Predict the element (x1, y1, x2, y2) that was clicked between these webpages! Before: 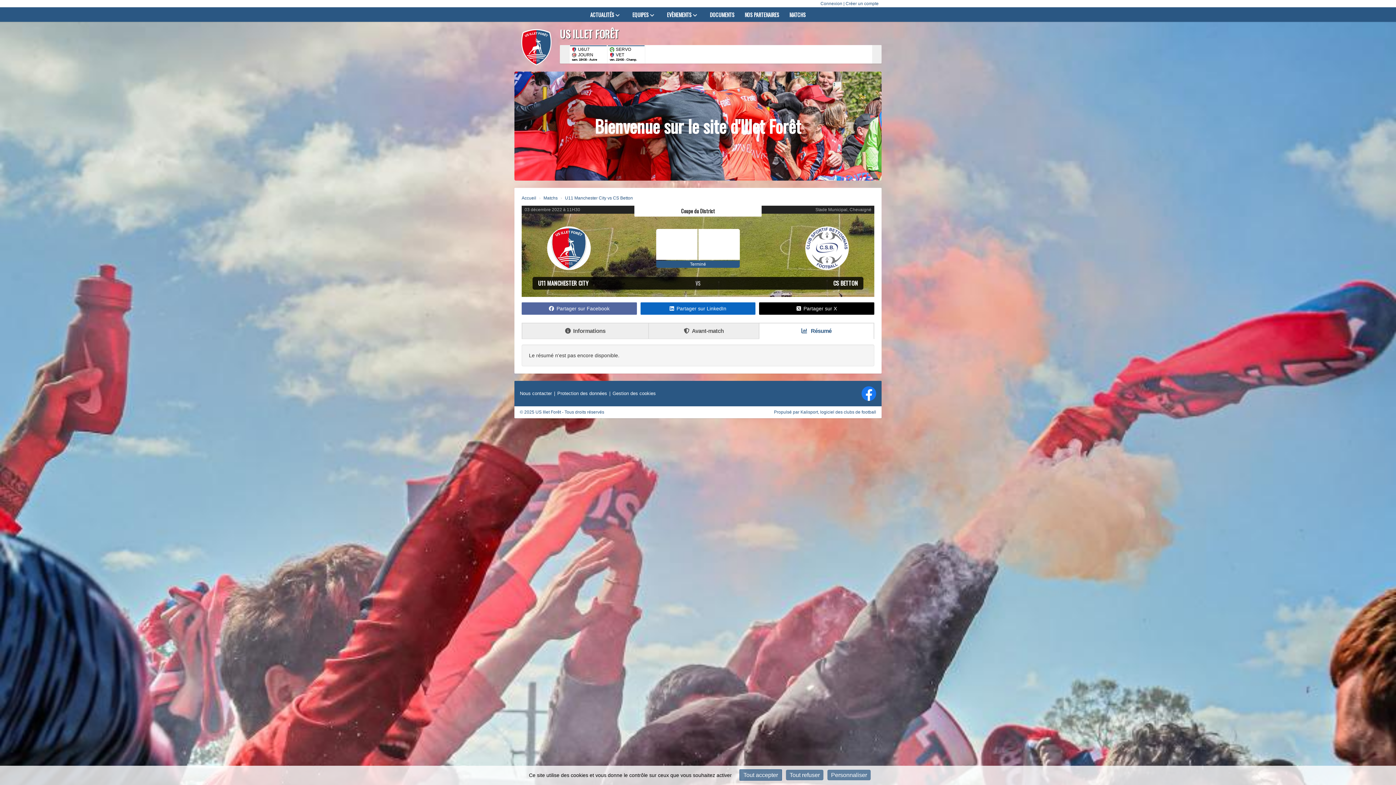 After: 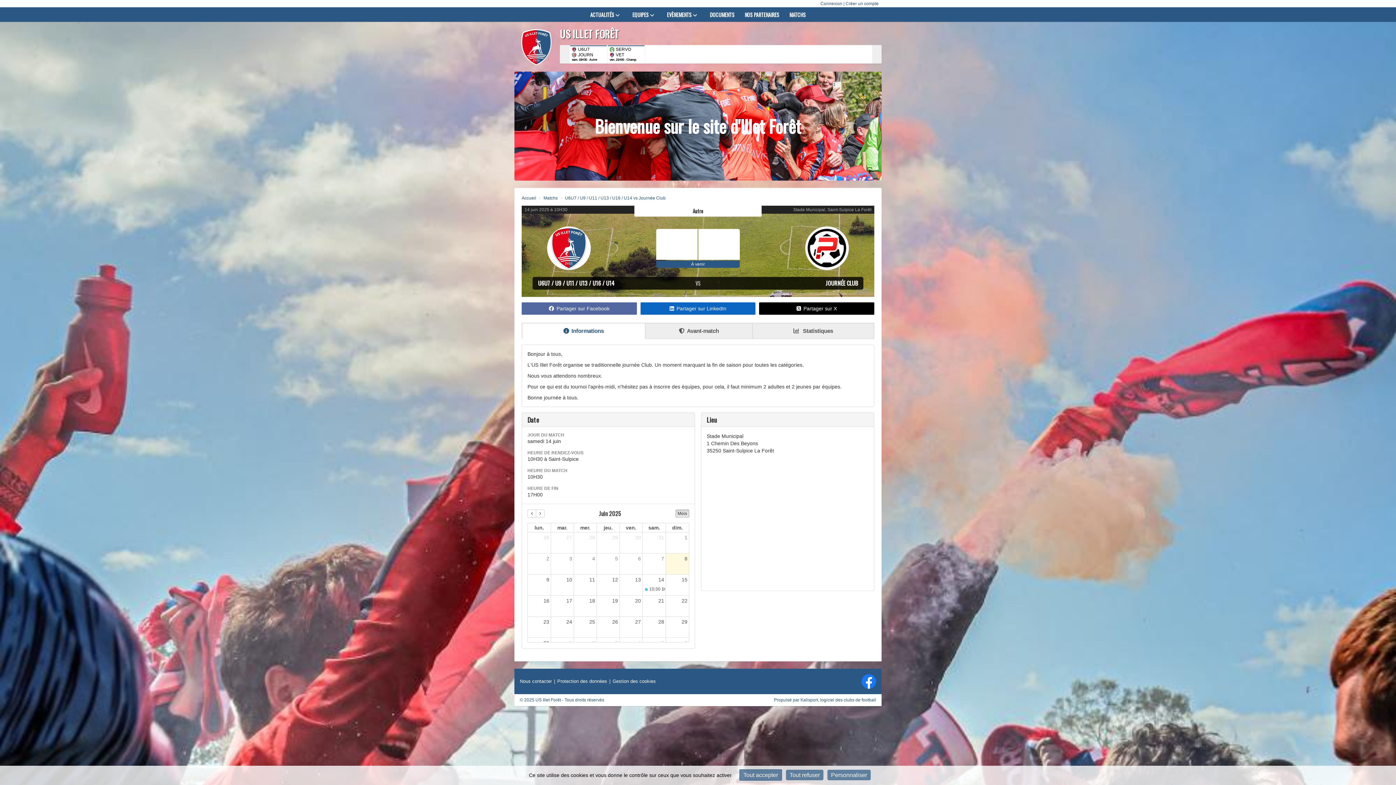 Action: bbox: (570, 45, 606, 63) label: U6U7
JOURN
sam. 10H30 - Autre